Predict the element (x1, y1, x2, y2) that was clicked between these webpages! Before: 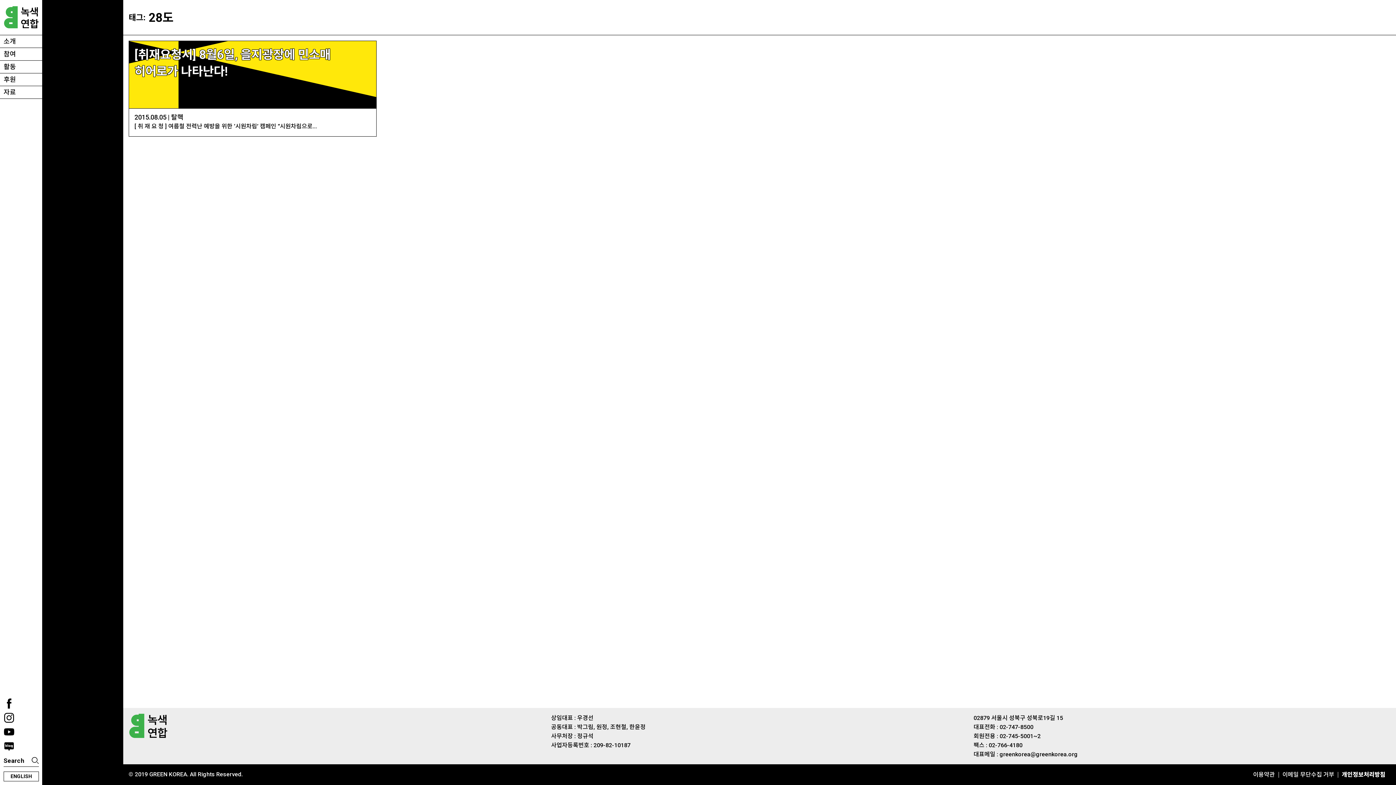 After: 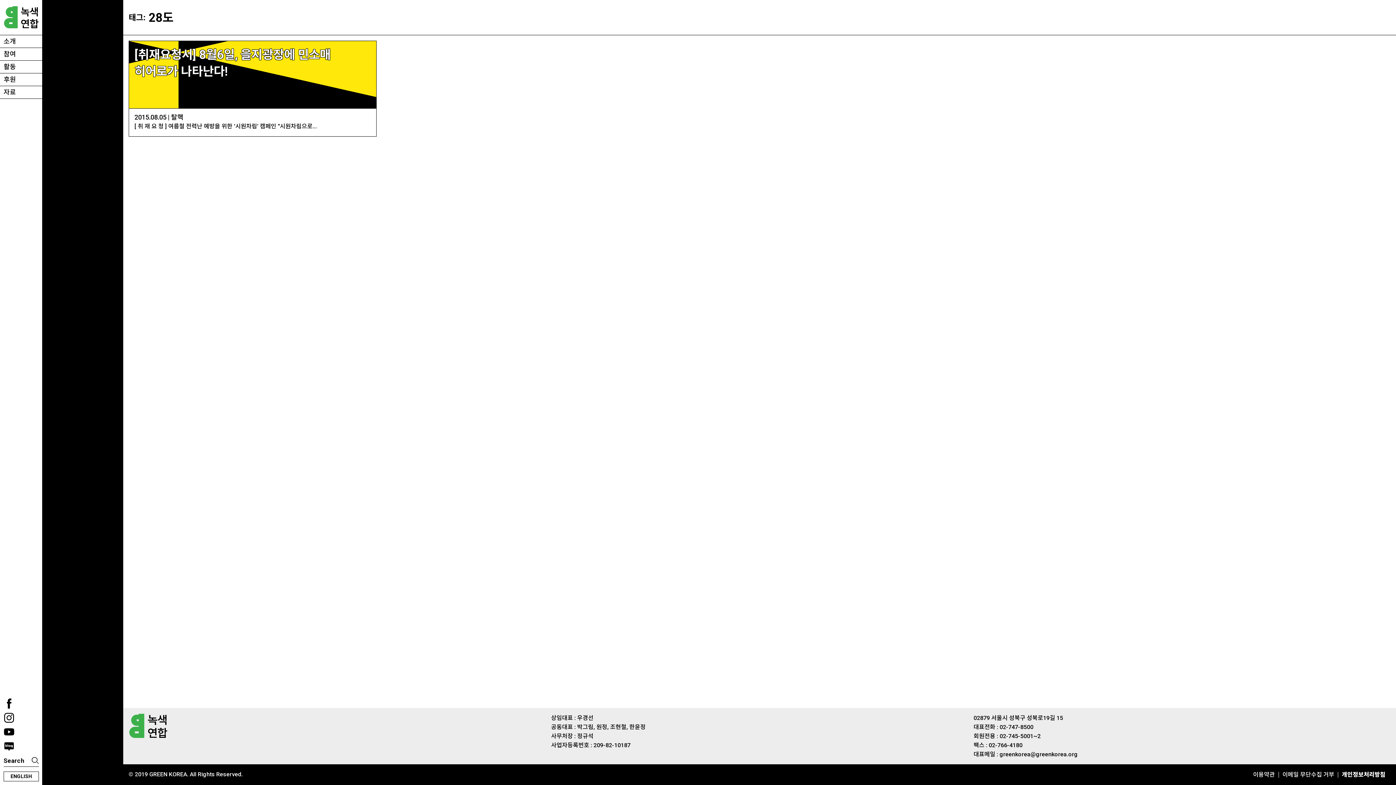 Action: bbox: (3, 745, 14, 753)